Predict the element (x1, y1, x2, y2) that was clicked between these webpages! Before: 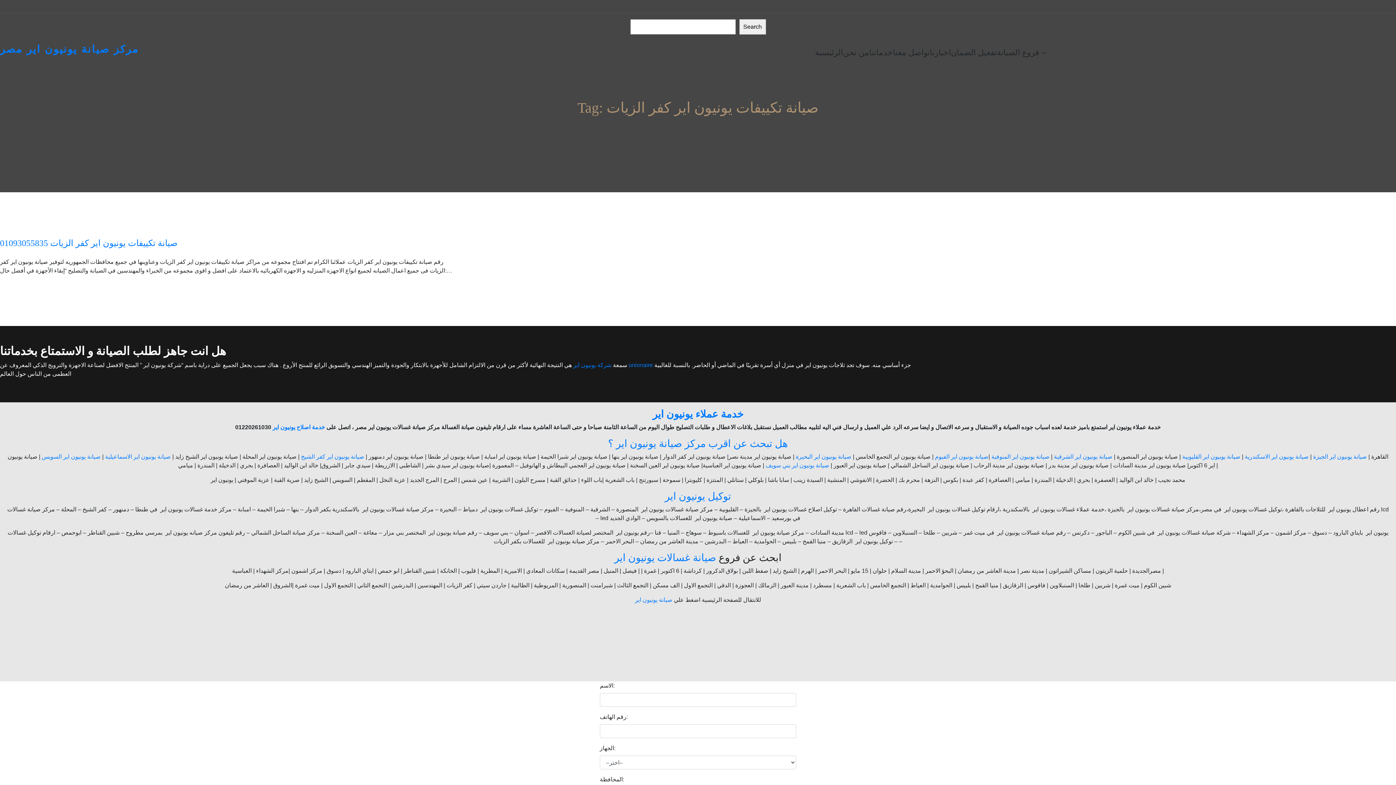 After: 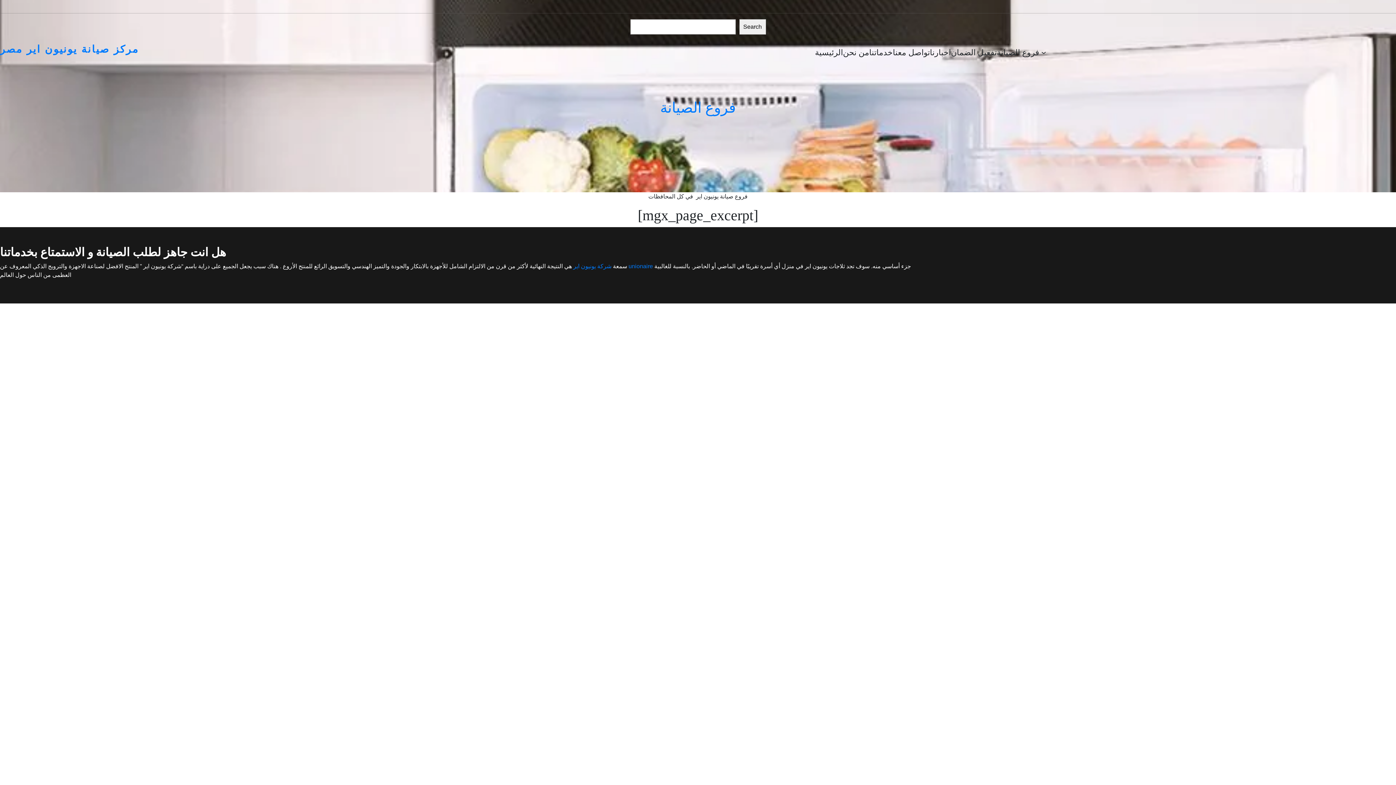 Action: bbox: (997, 46, 1039, 58) label: فروع الصيانة